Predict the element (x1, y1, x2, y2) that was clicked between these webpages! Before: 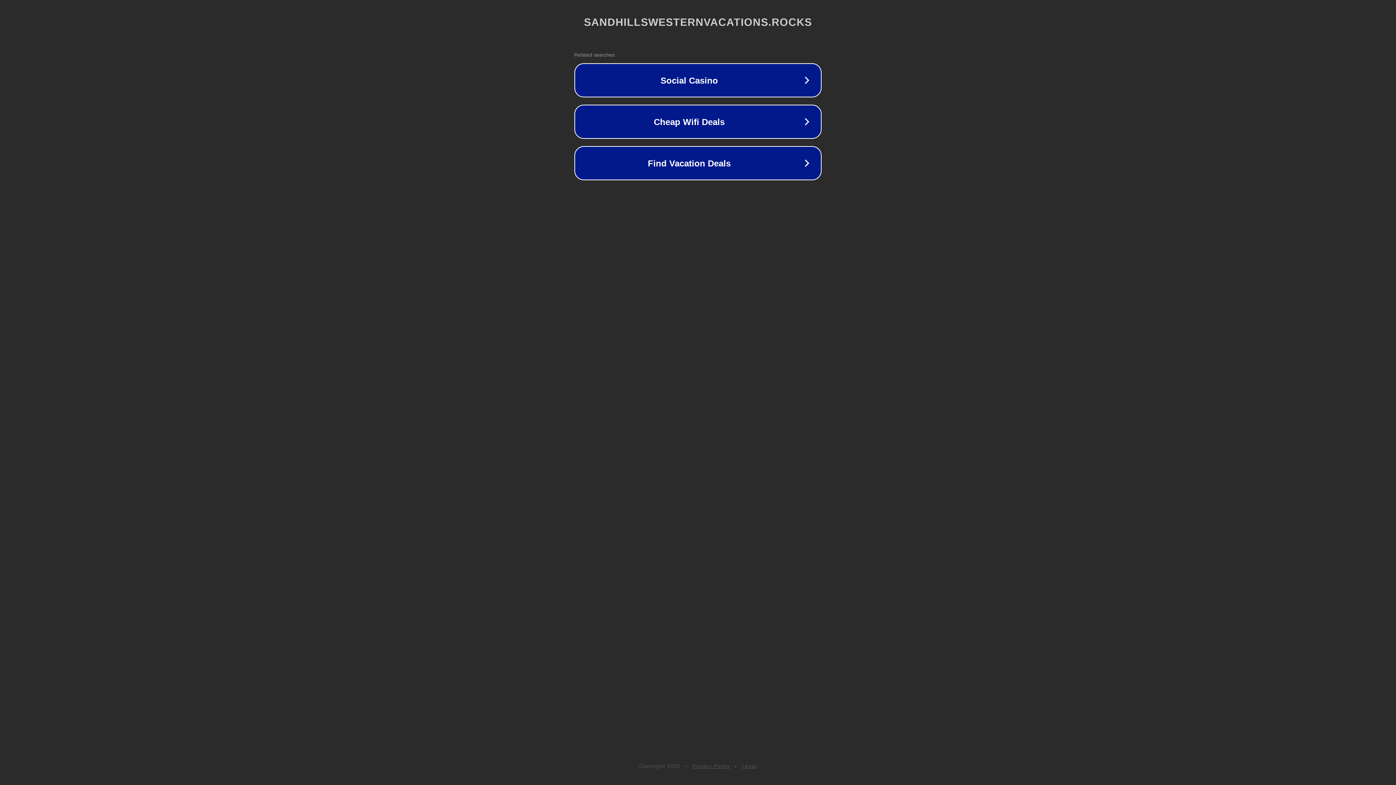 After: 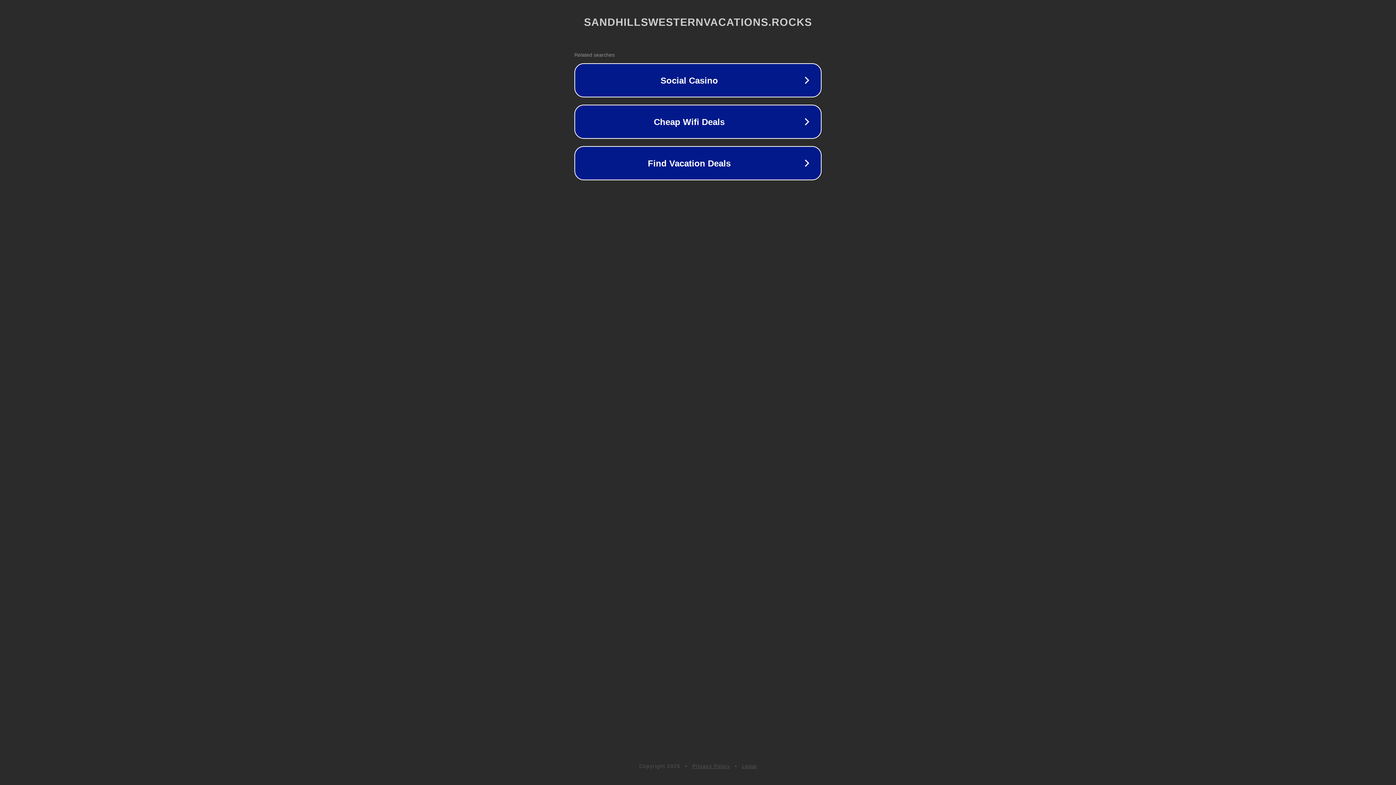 Action: bbox: (692, 763, 730, 769) label: Privacy Policy